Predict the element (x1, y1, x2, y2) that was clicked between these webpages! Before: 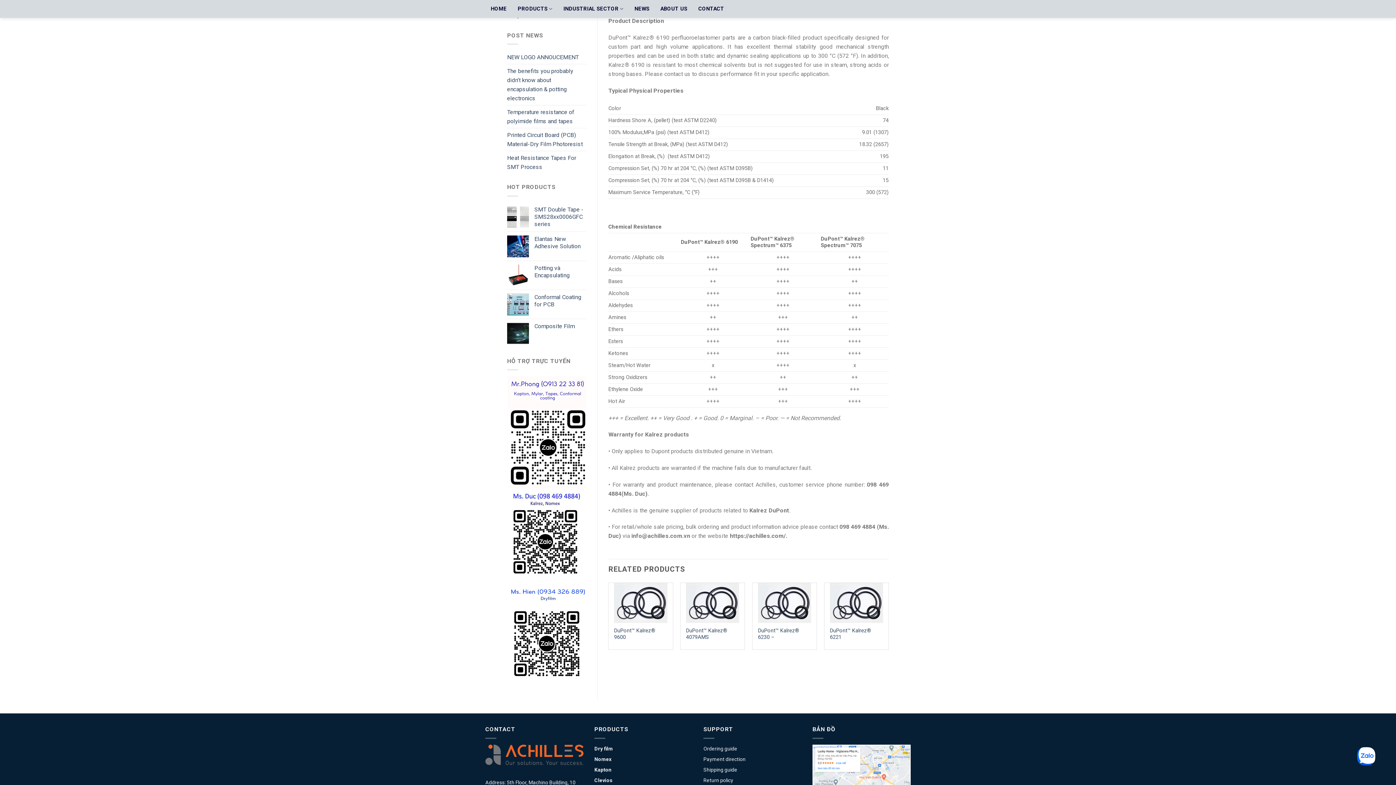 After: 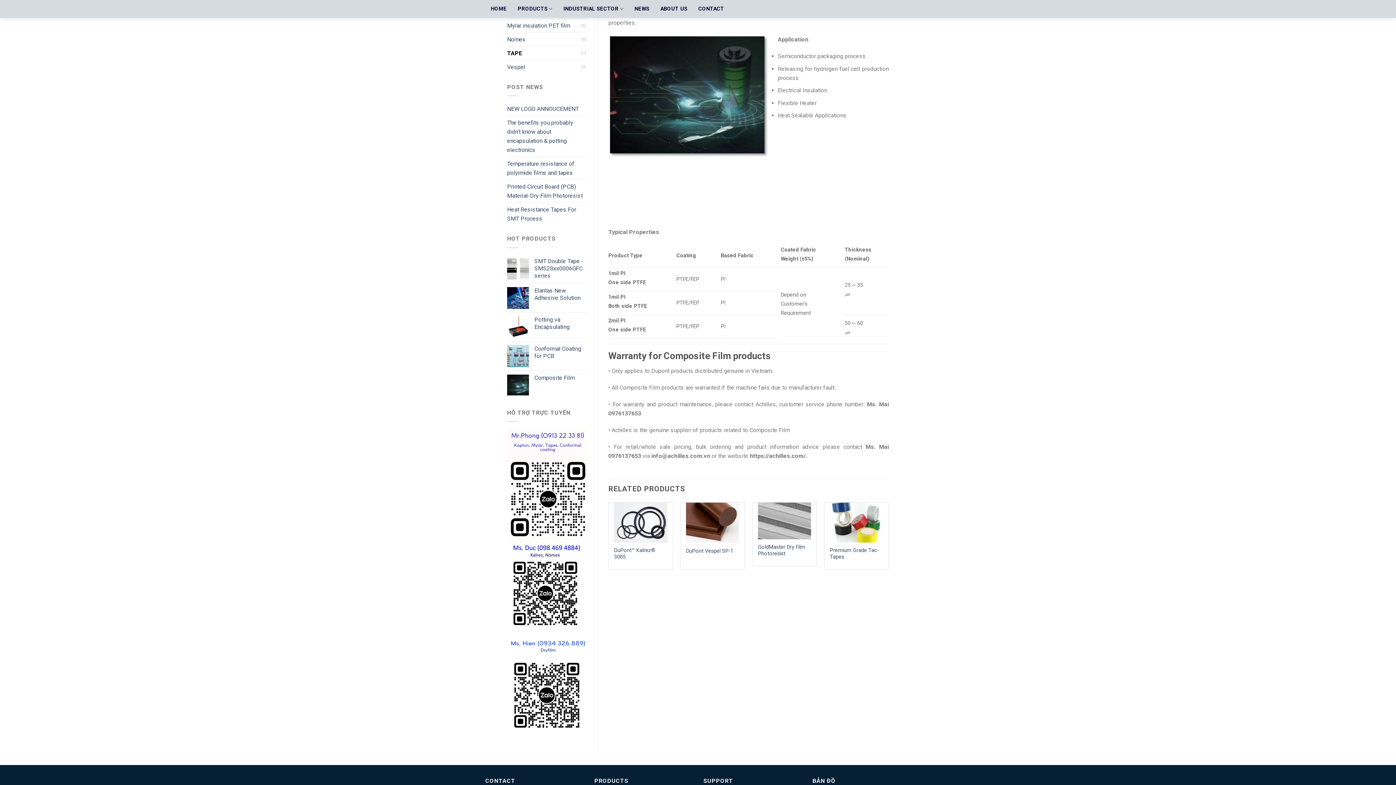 Action: bbox: (534, 322, 586, 330) label: Composite Film